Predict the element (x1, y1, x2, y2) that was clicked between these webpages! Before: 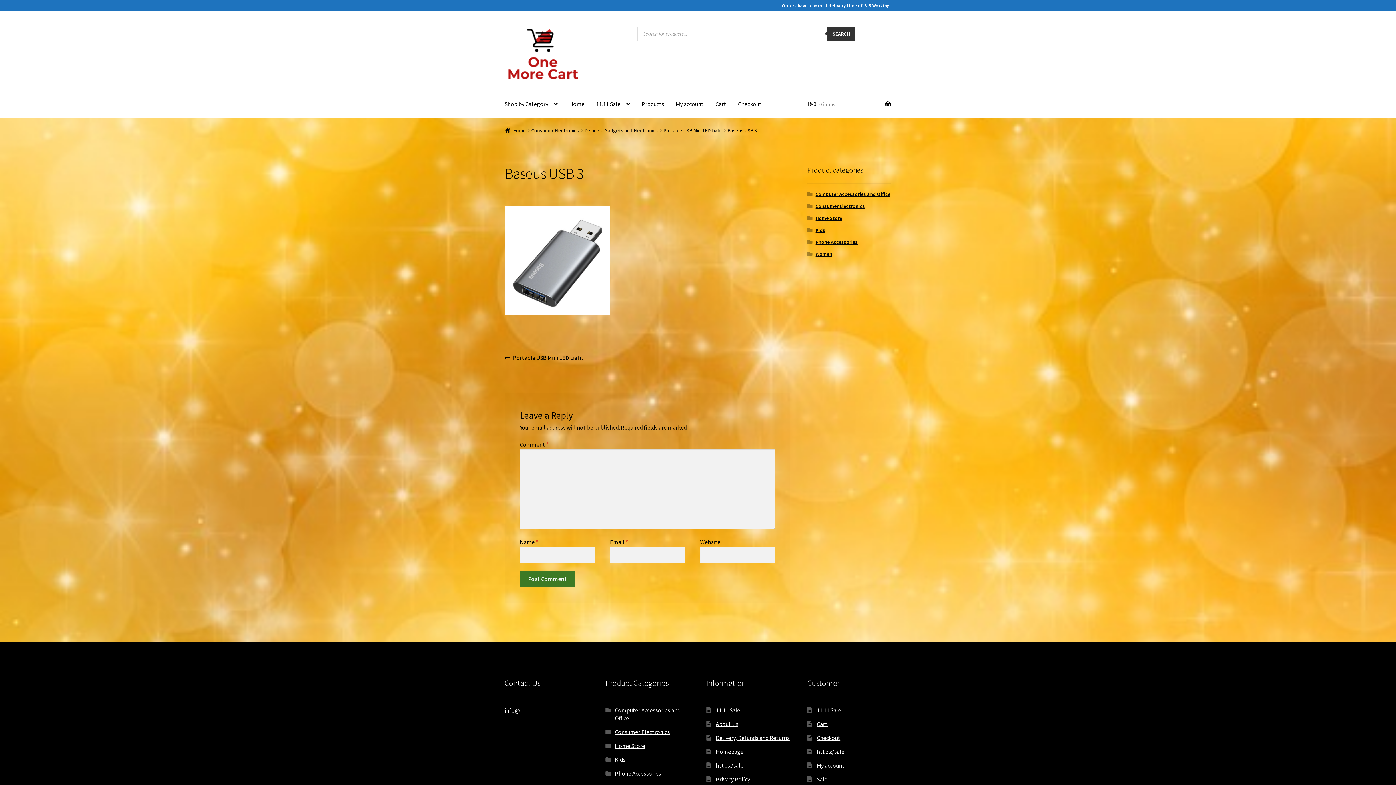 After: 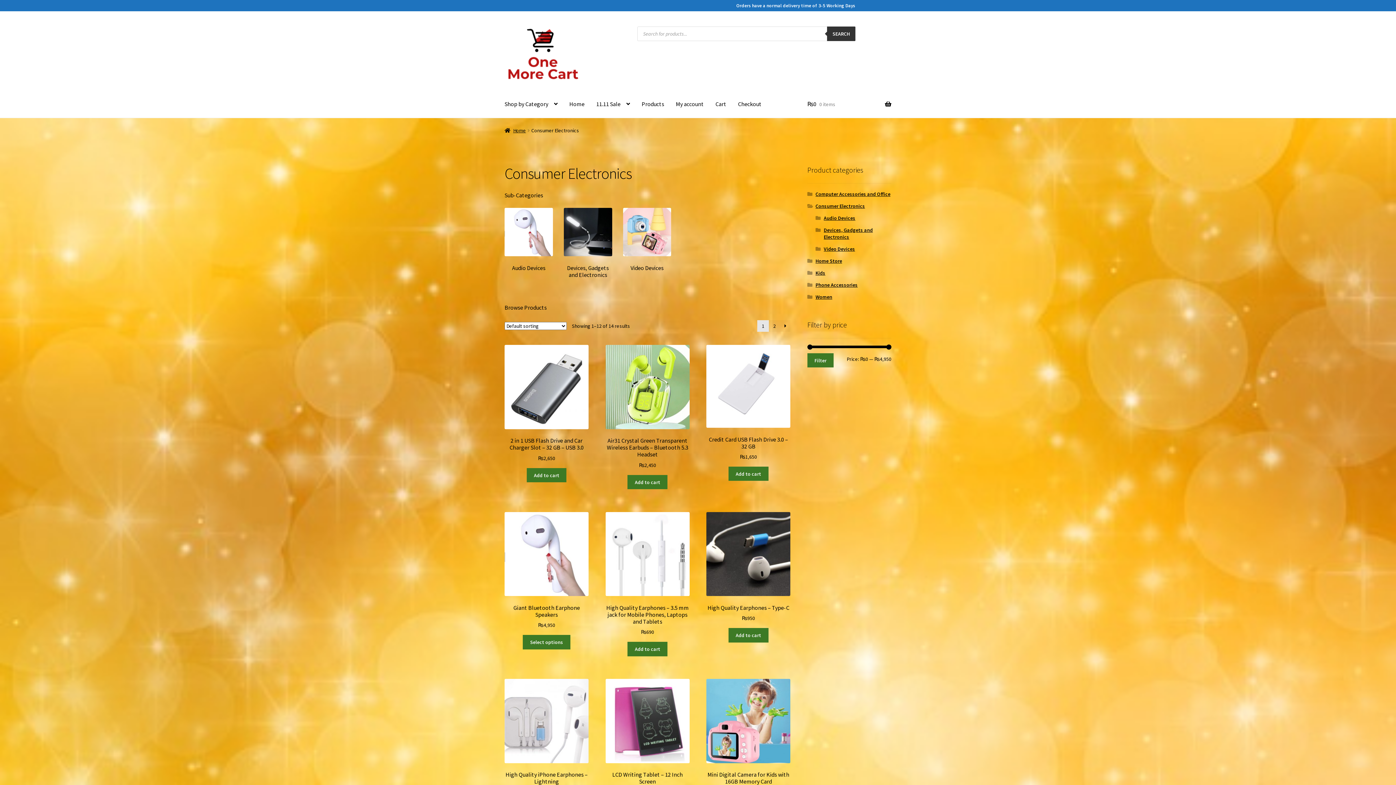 Action: bbox: (815, 202, 865, 209) label: Consumer Electronics